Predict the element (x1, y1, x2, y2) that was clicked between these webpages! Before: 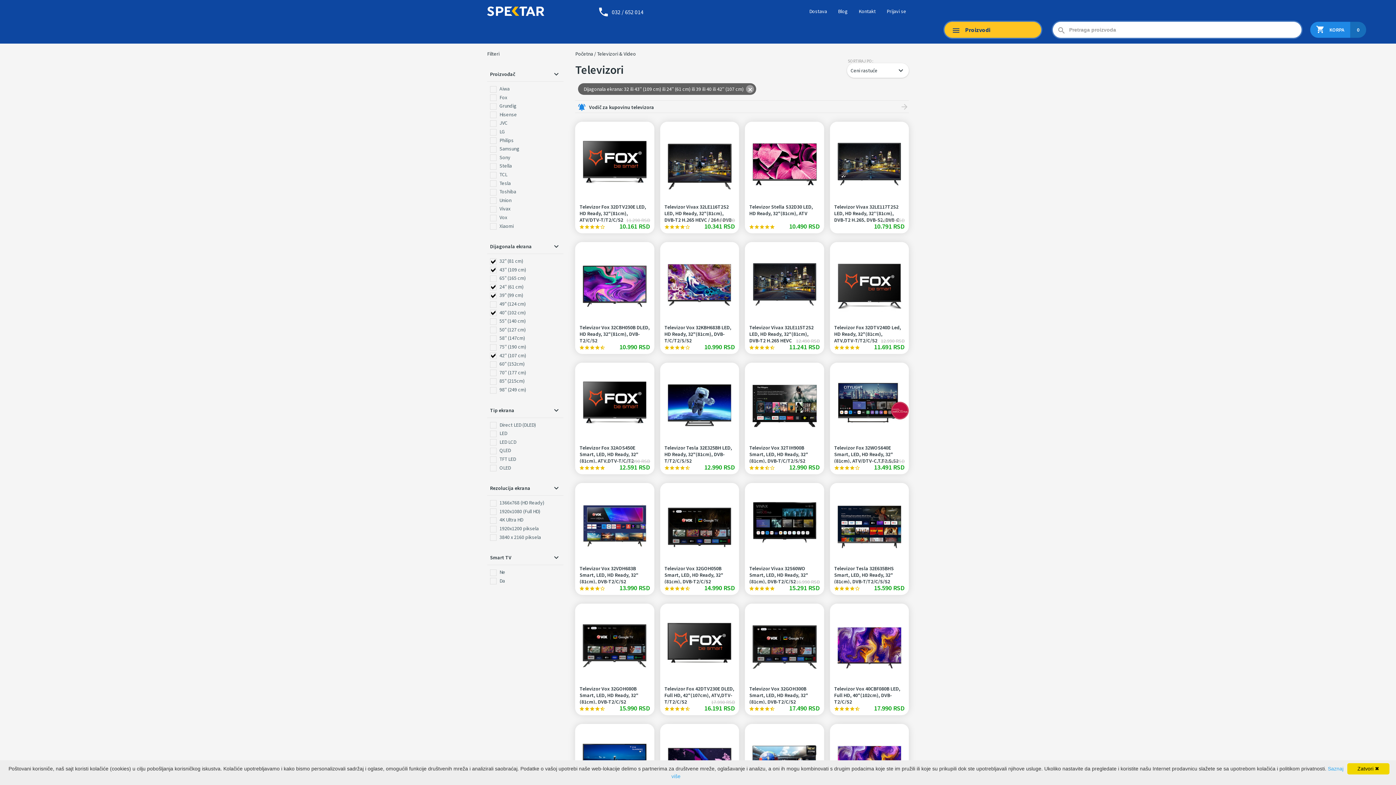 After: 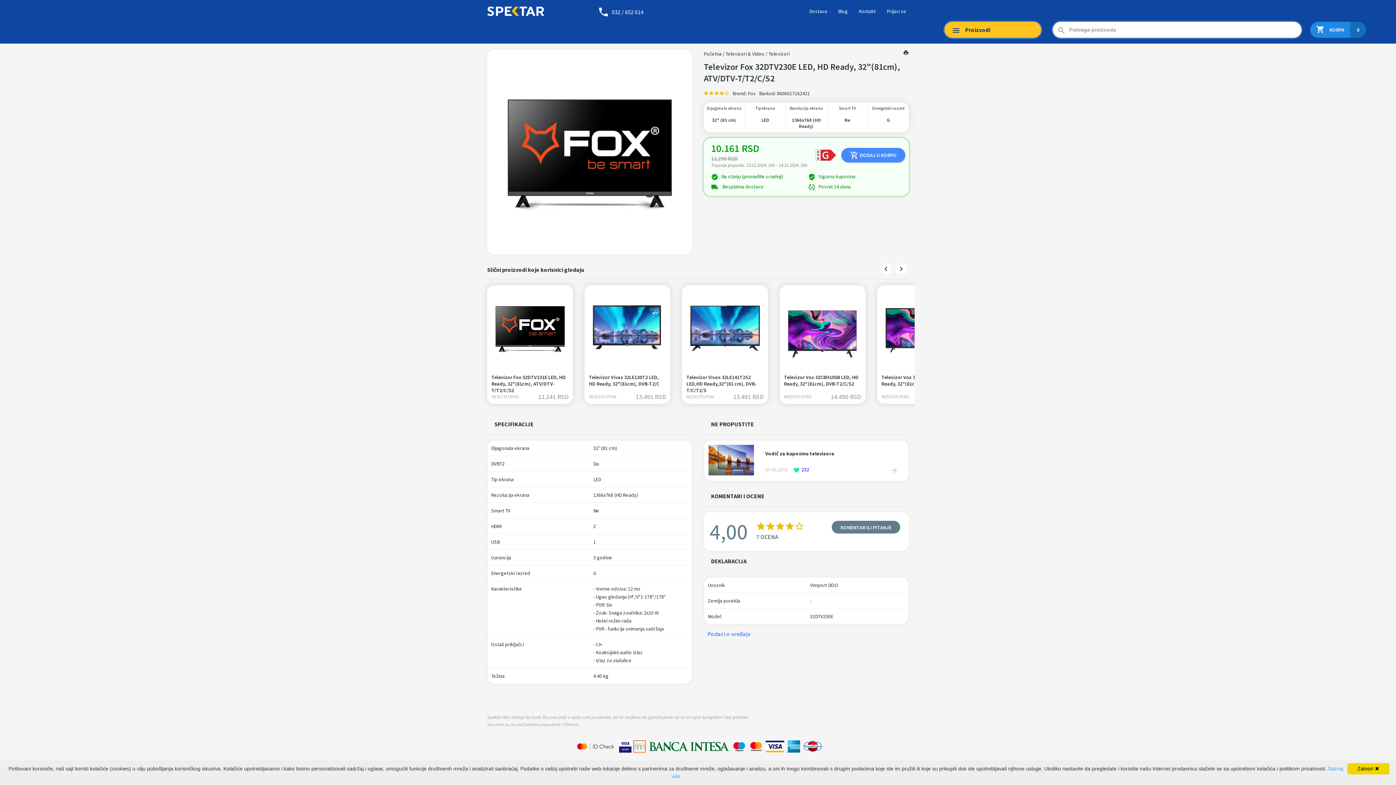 Action: label: Televizor Fox 32DTV230E LED, HD Ready, 32"(81cm), ATV/DTV-T/T2/C/S2
11.290 RSD
10.161 RSD bbox: (575, 121, 654, 233)